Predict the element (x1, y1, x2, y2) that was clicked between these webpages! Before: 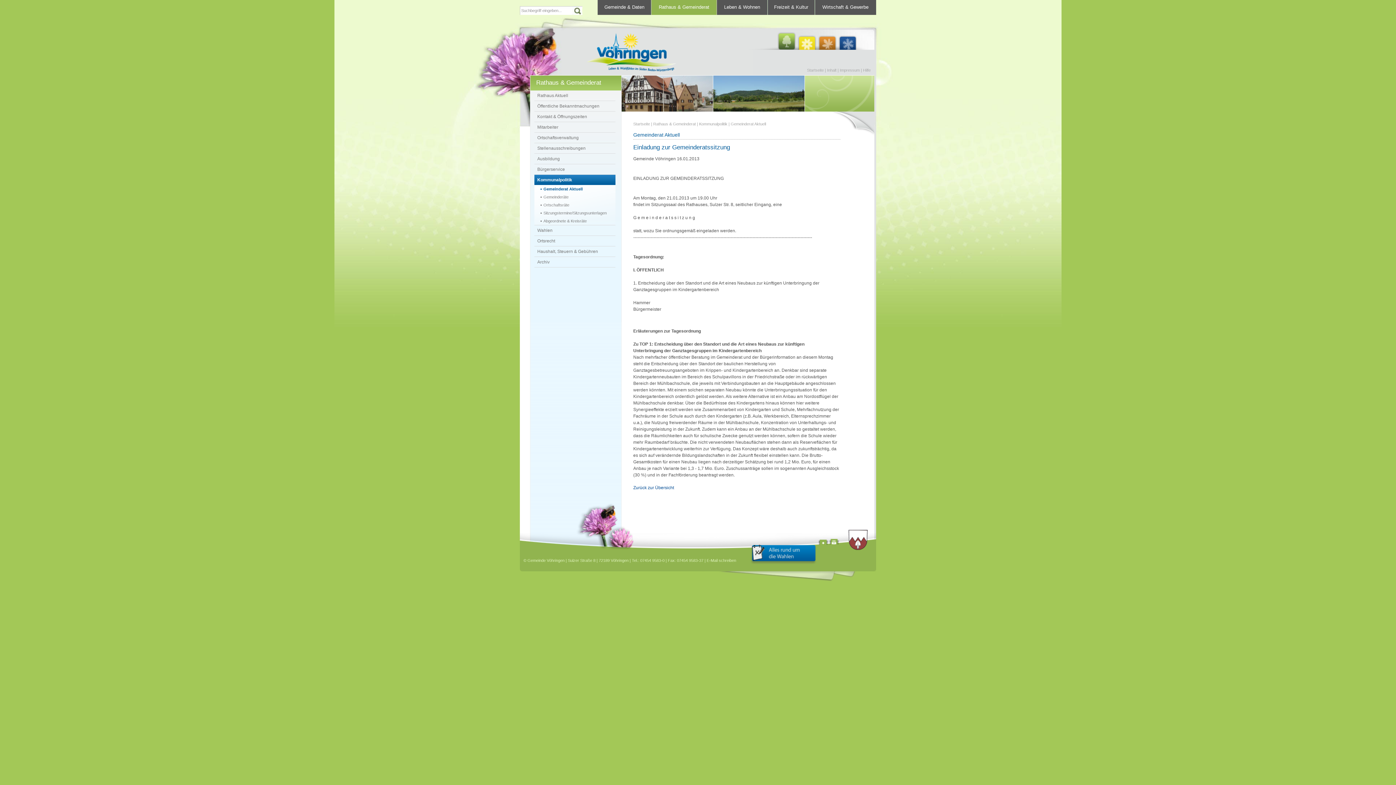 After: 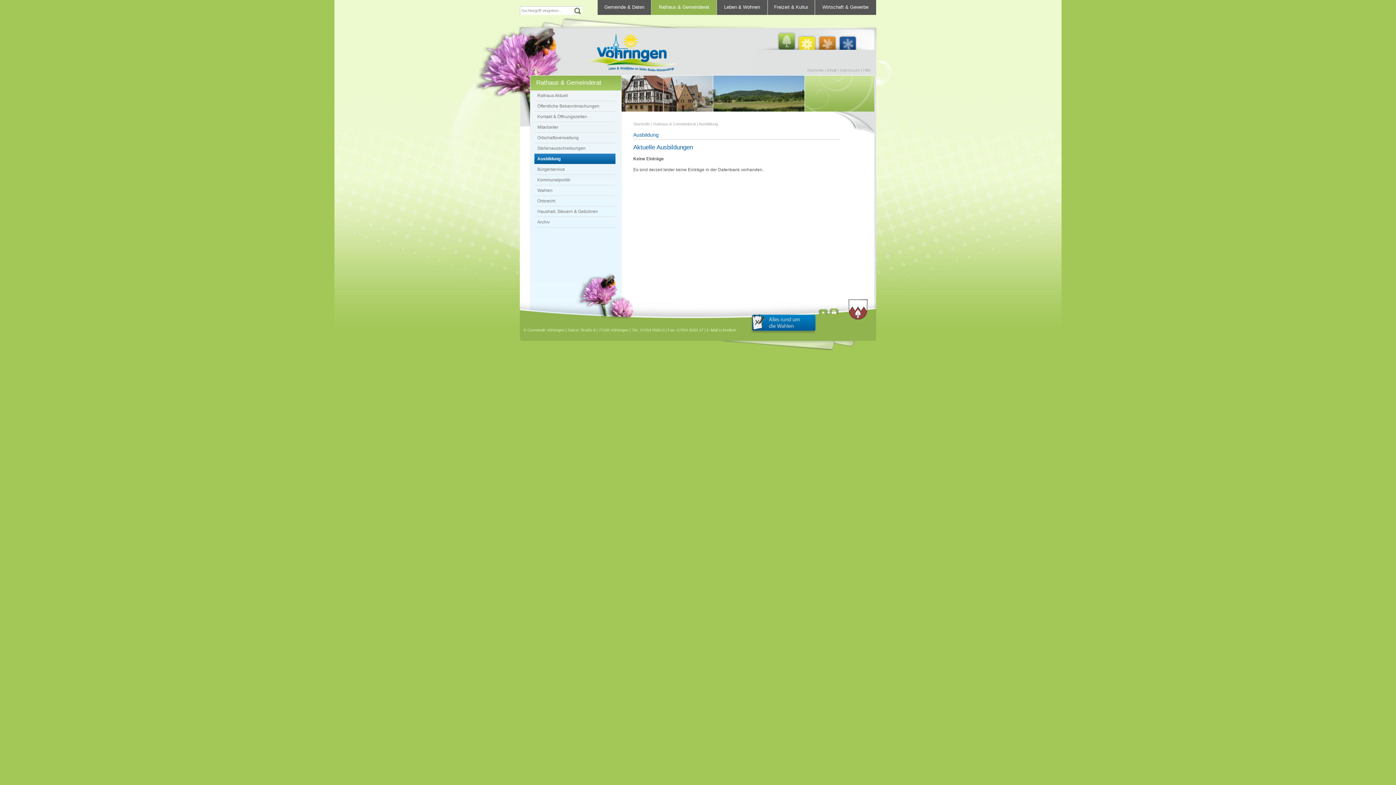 Action: bbox: (534, 153, 615, 164) label: Ausbildung